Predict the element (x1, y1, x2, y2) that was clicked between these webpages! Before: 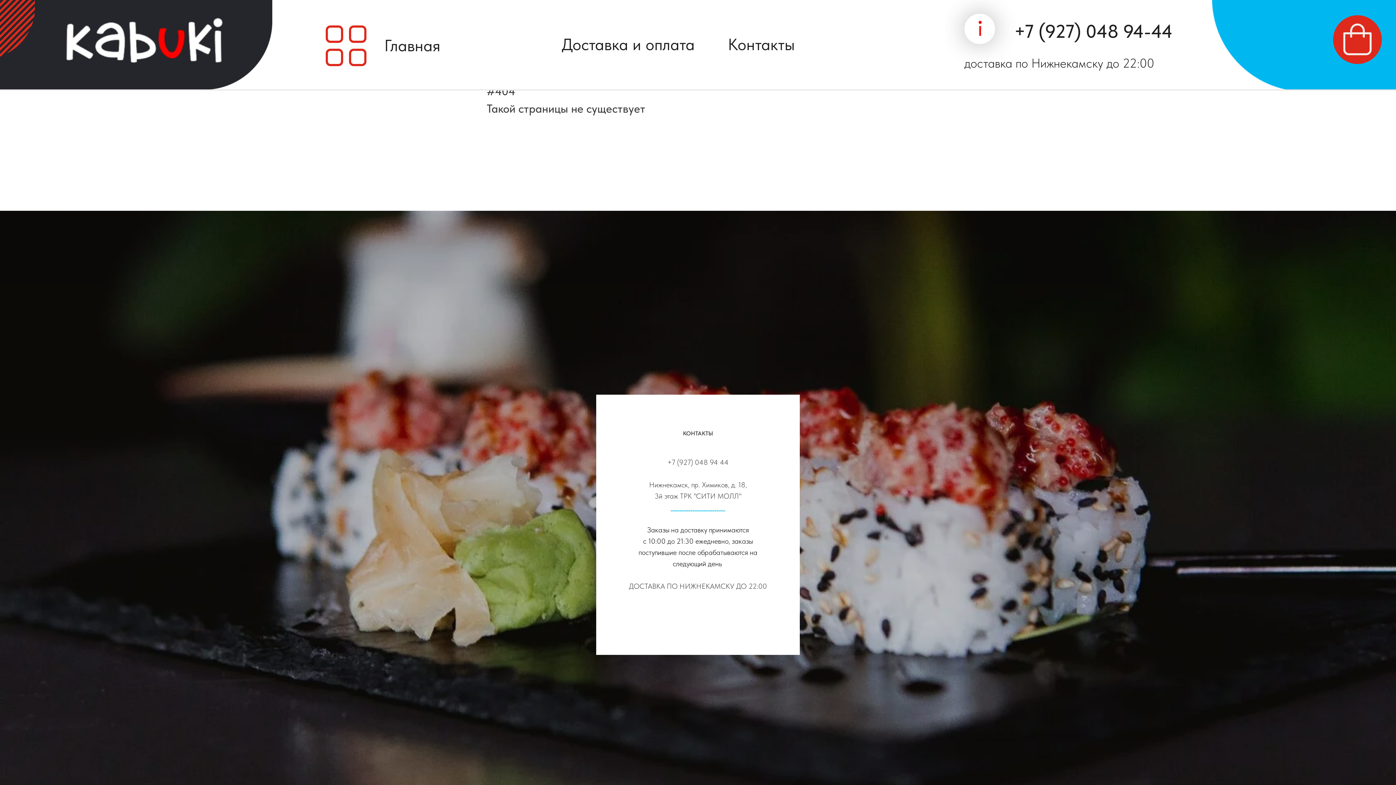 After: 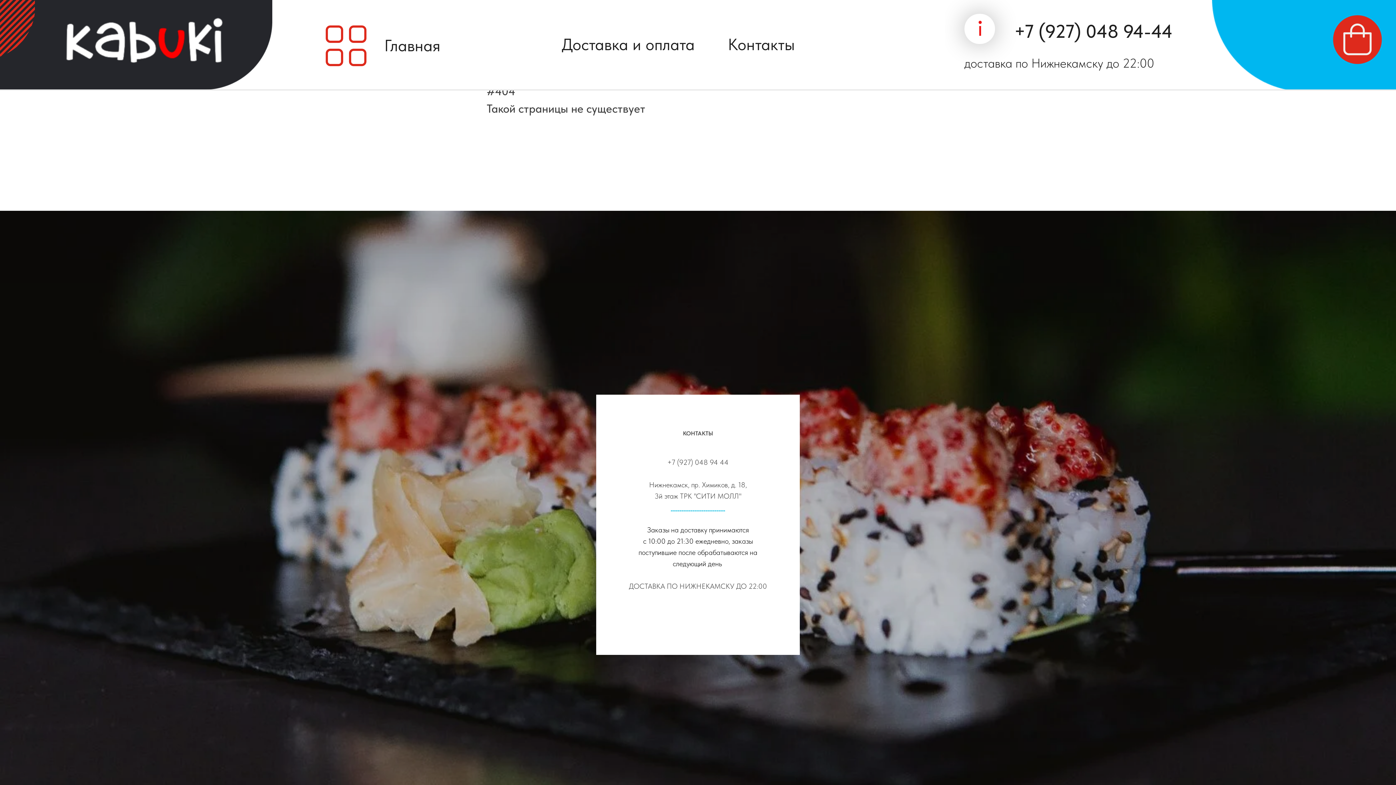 Action: label: instagram bbox: (692, 612, 703, 622)